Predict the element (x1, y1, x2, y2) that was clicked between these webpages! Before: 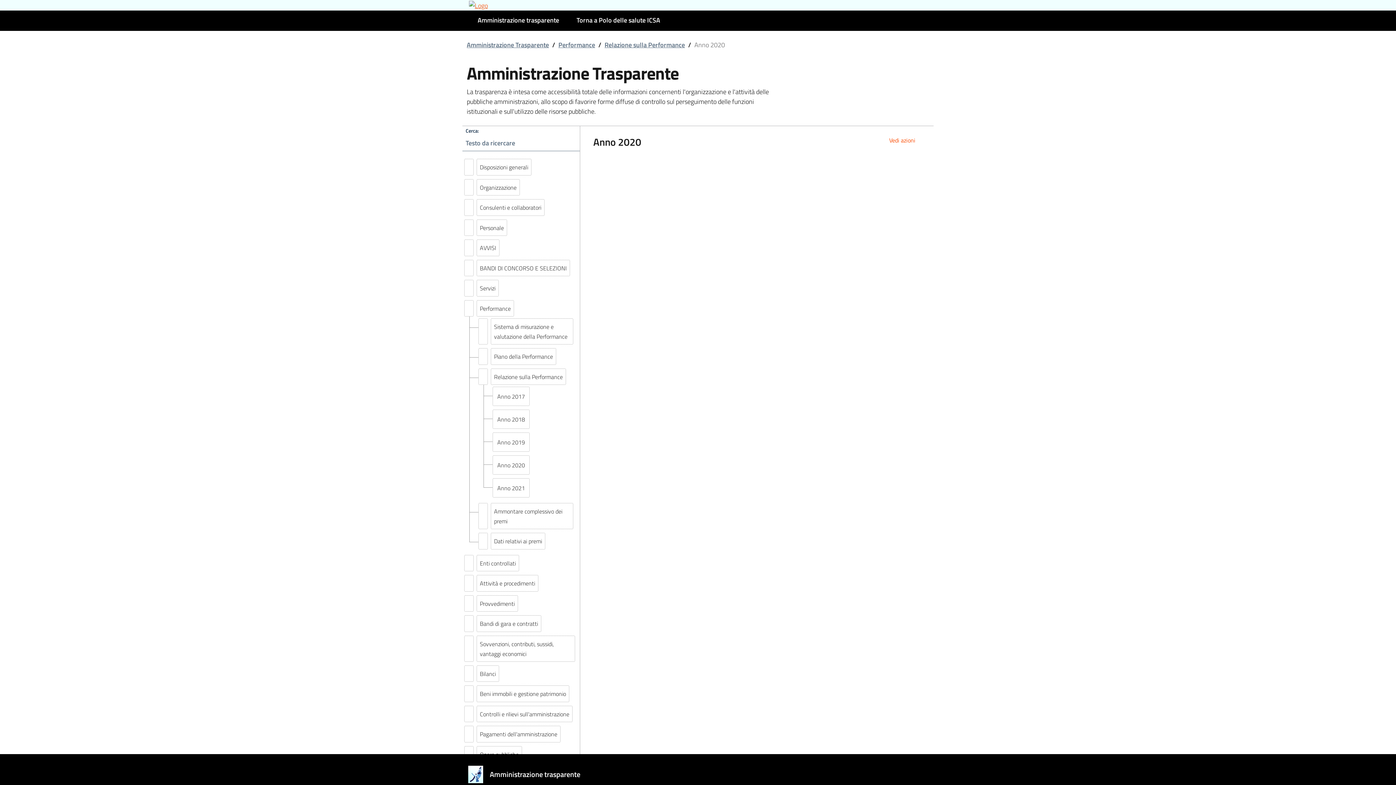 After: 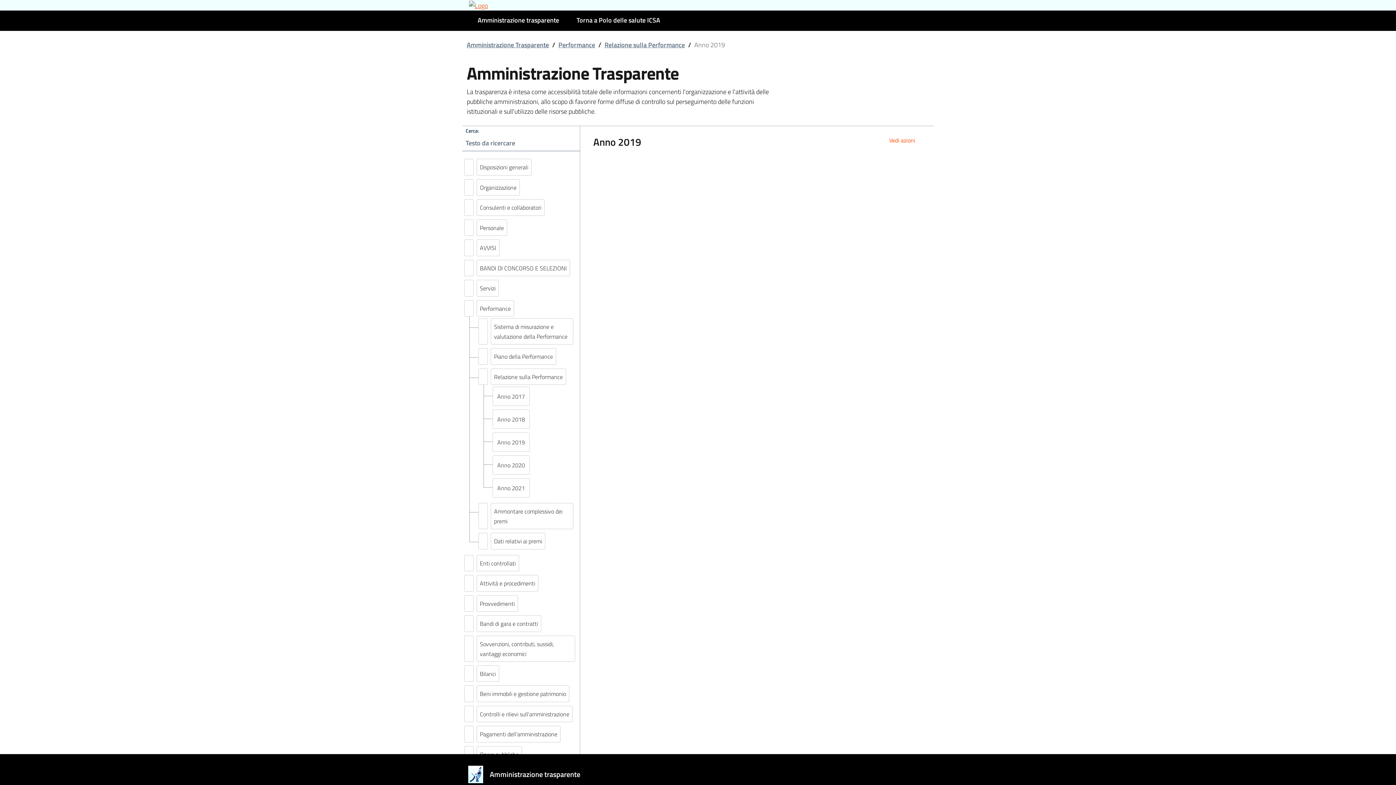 Action: label: Anno 2019 bbox: (497, 438, 525, 446)